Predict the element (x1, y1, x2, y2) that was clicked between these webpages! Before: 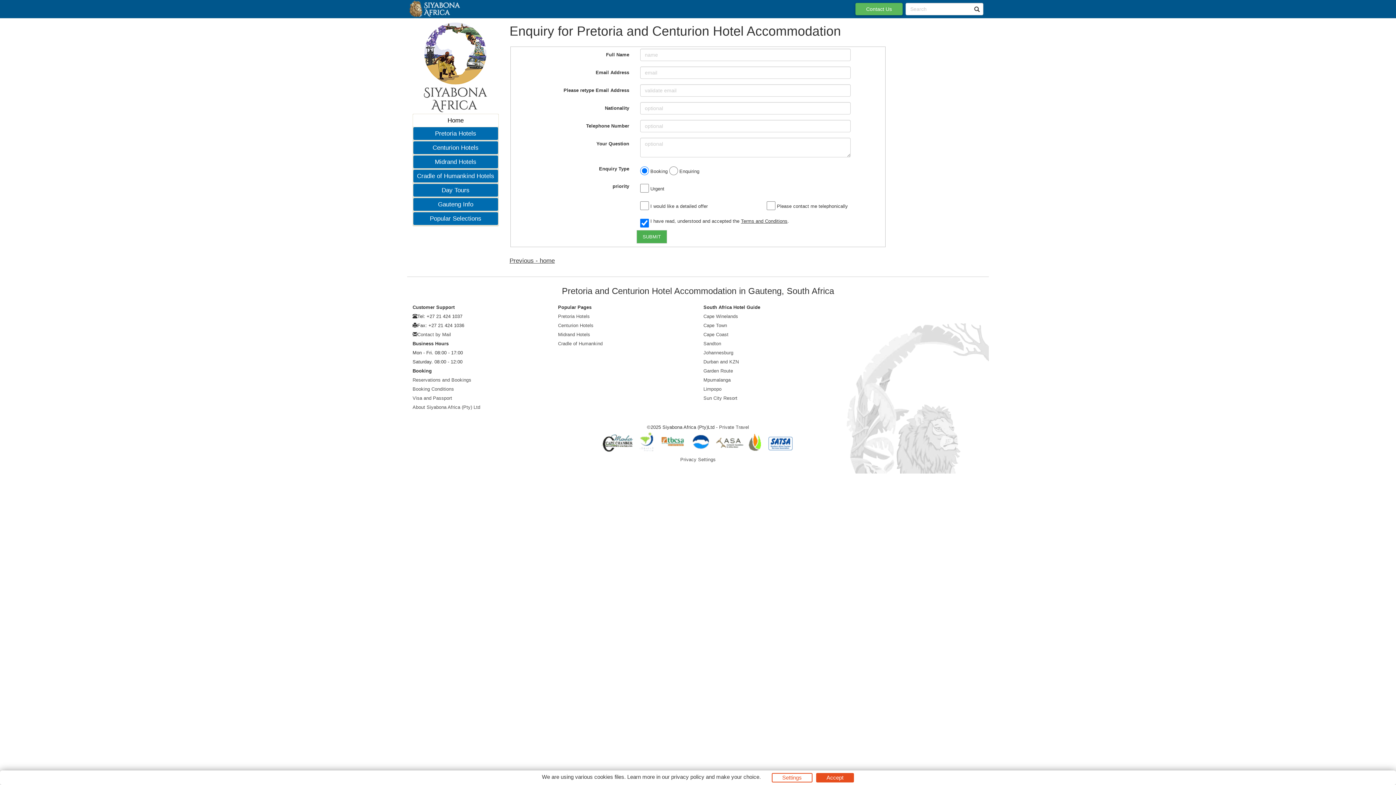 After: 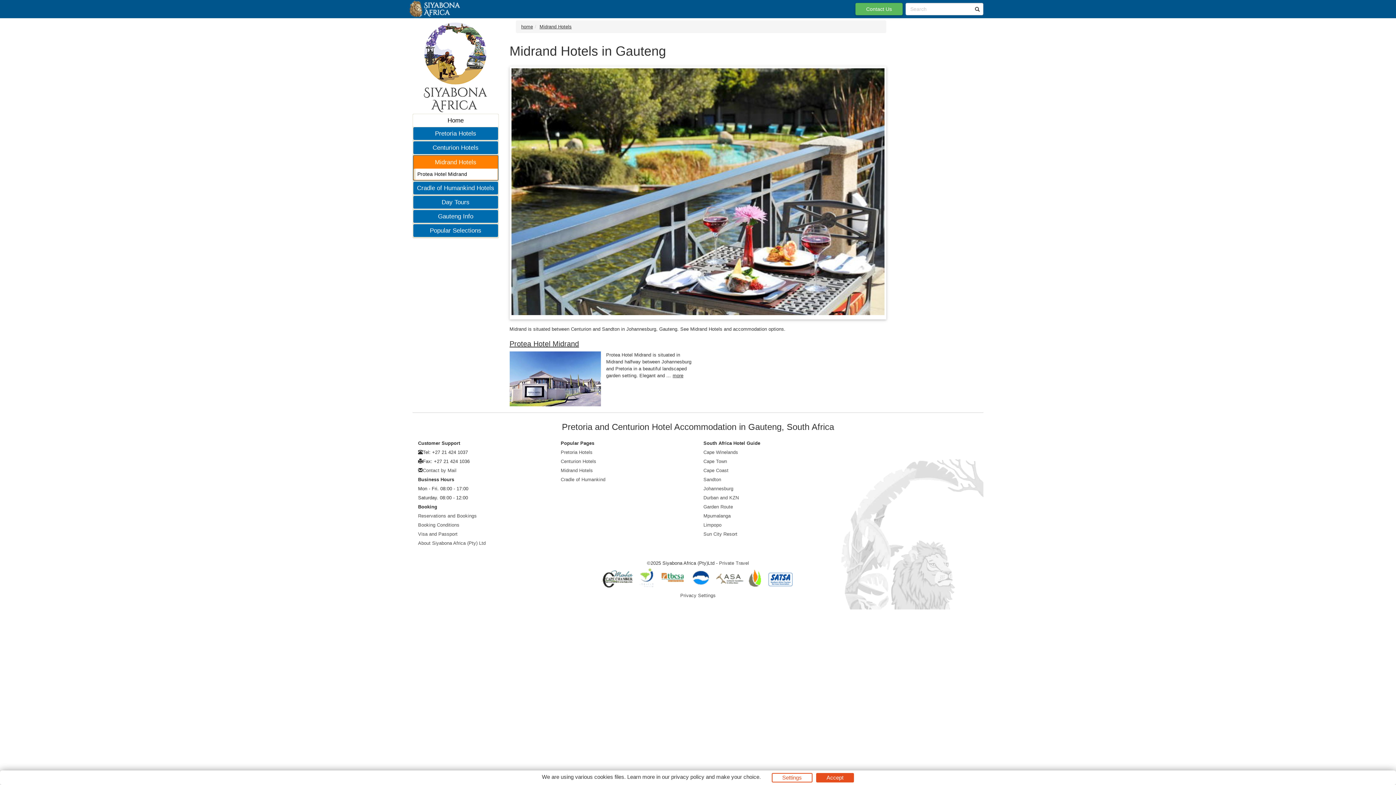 Action: bbox: (413, 155, 498, 168) label: Midrand Hotels